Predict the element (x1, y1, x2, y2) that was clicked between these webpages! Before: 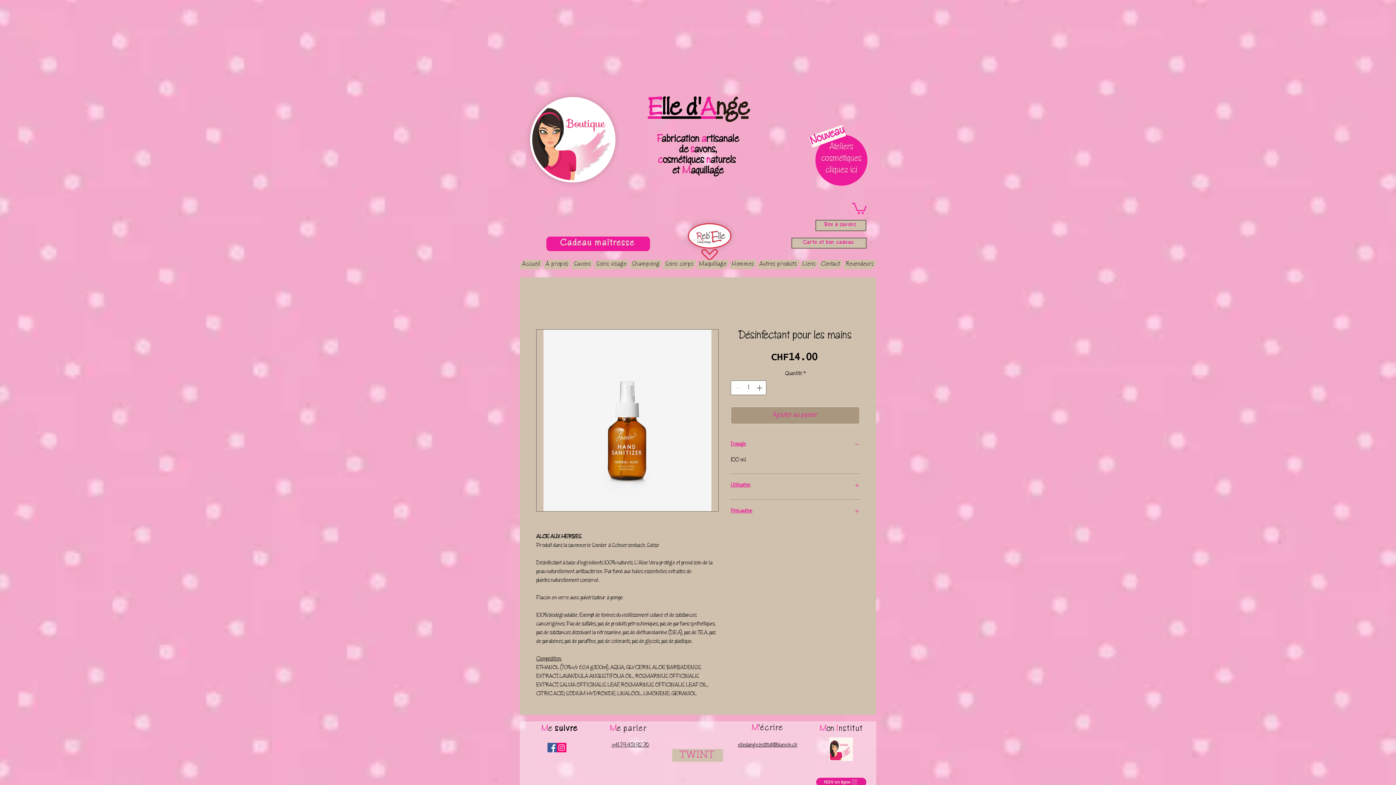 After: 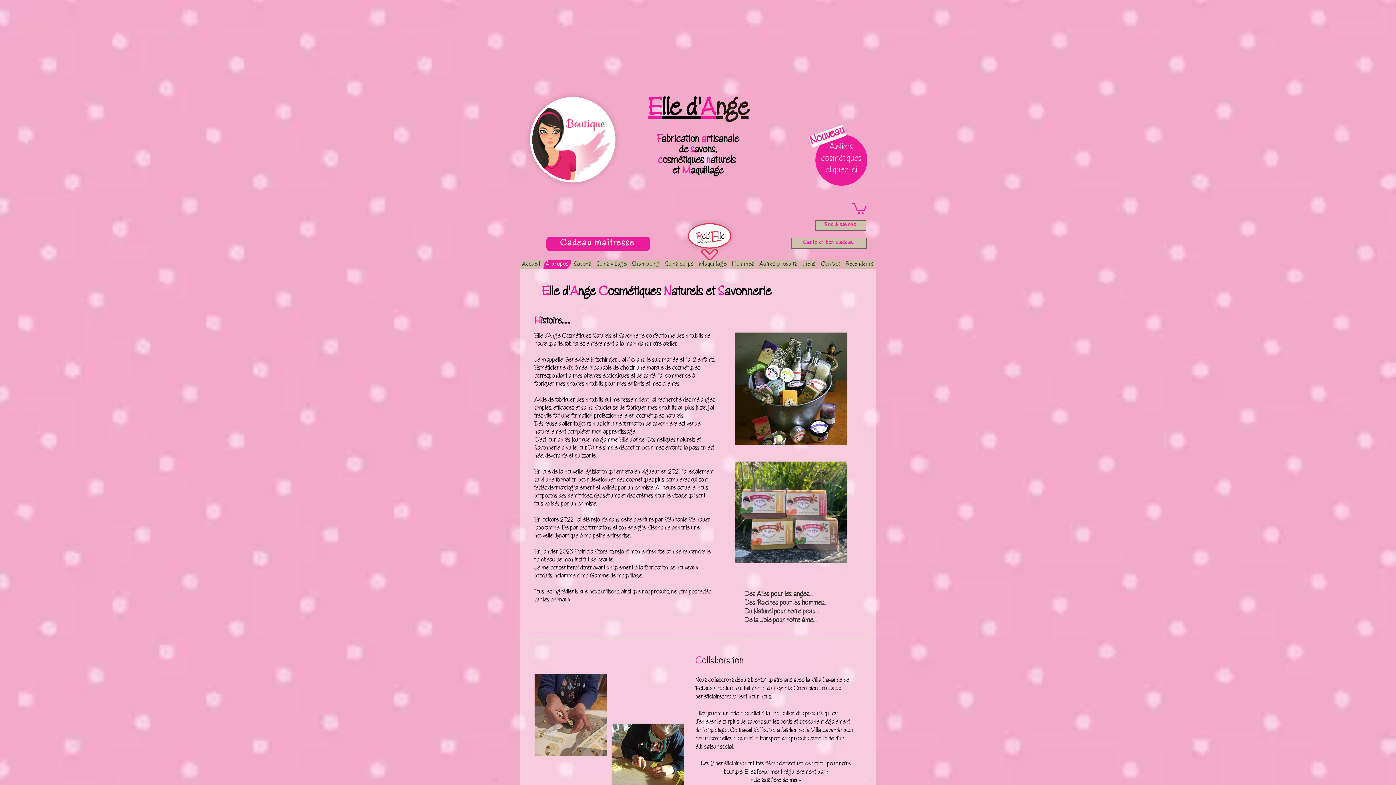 Action: label: À propos bbox: (543, 259, 570, 269)